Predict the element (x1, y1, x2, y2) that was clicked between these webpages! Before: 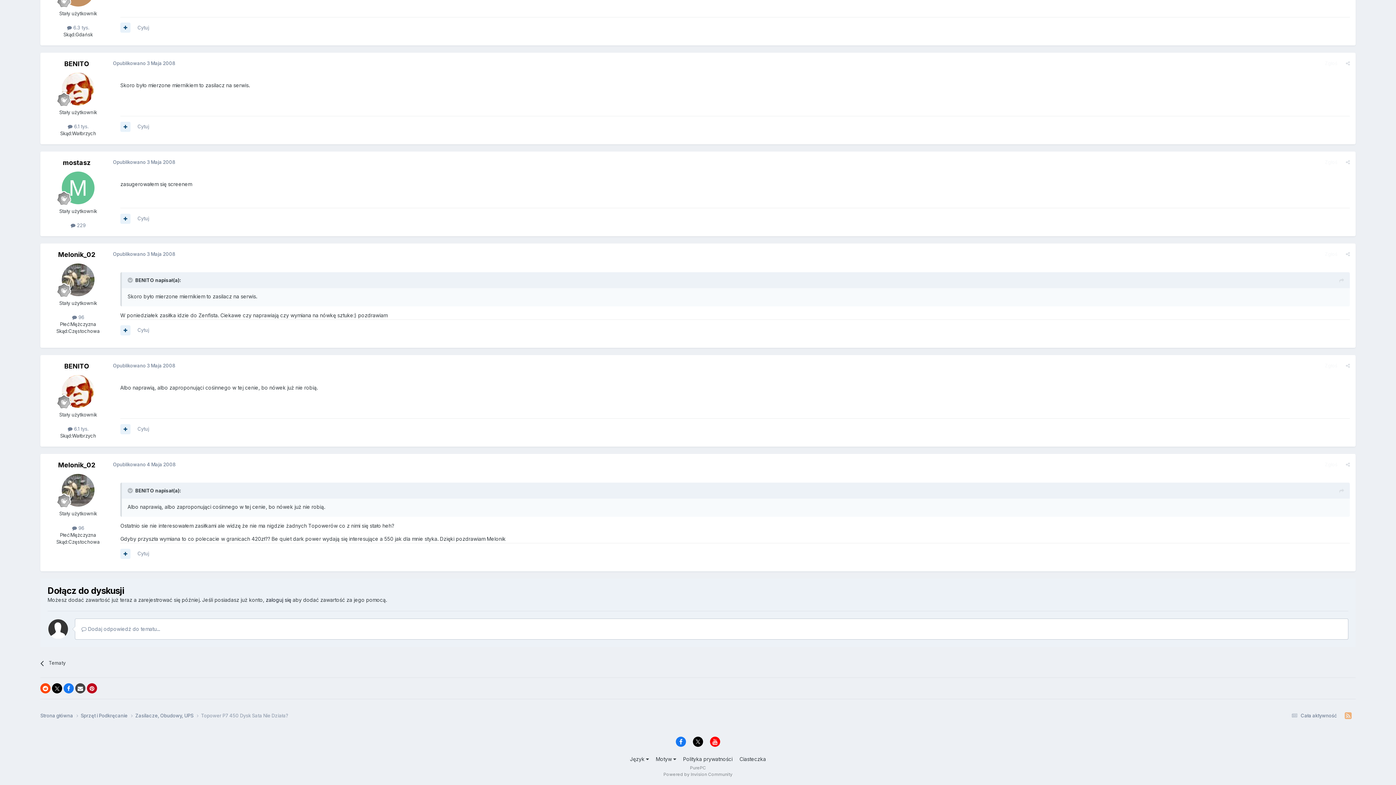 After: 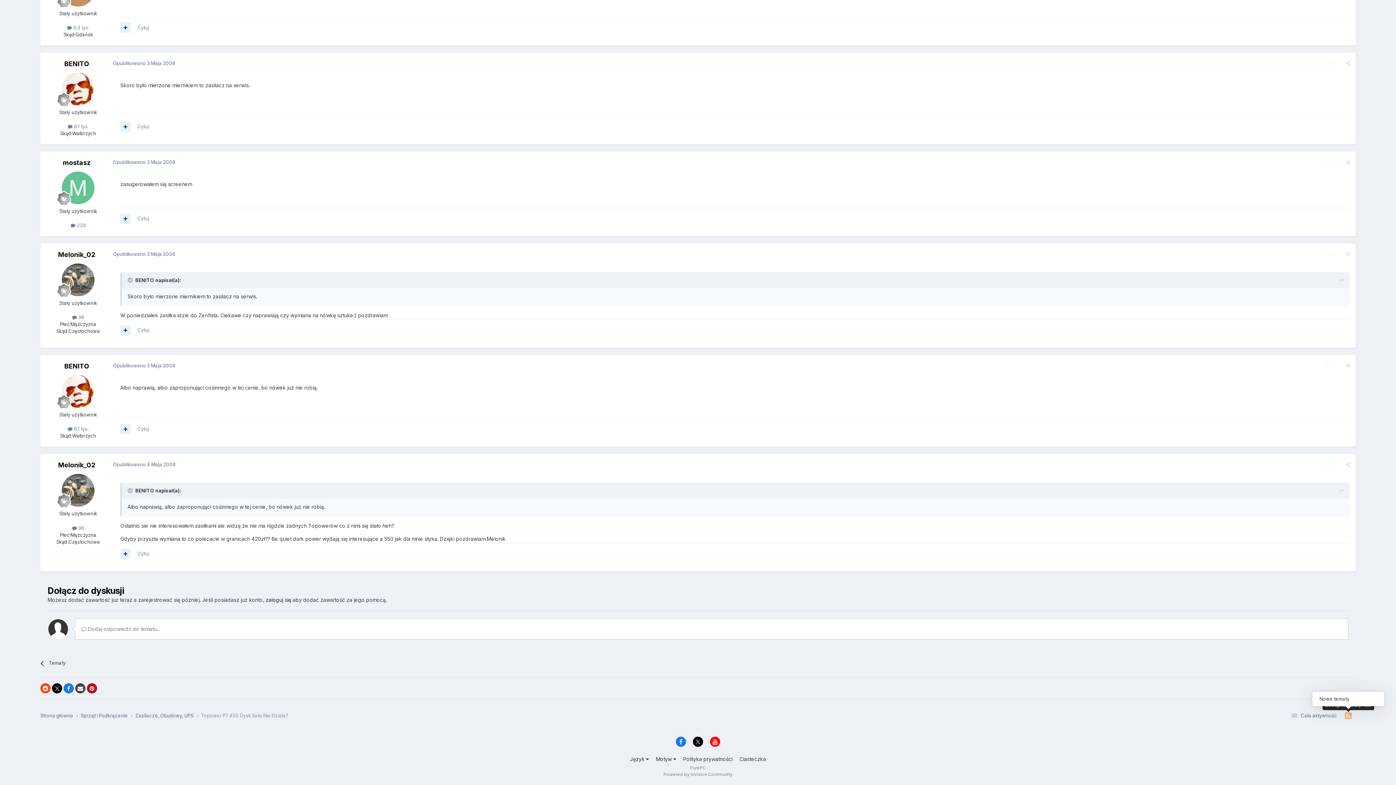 Action: bbox: (1341, 711, 1356, 721)